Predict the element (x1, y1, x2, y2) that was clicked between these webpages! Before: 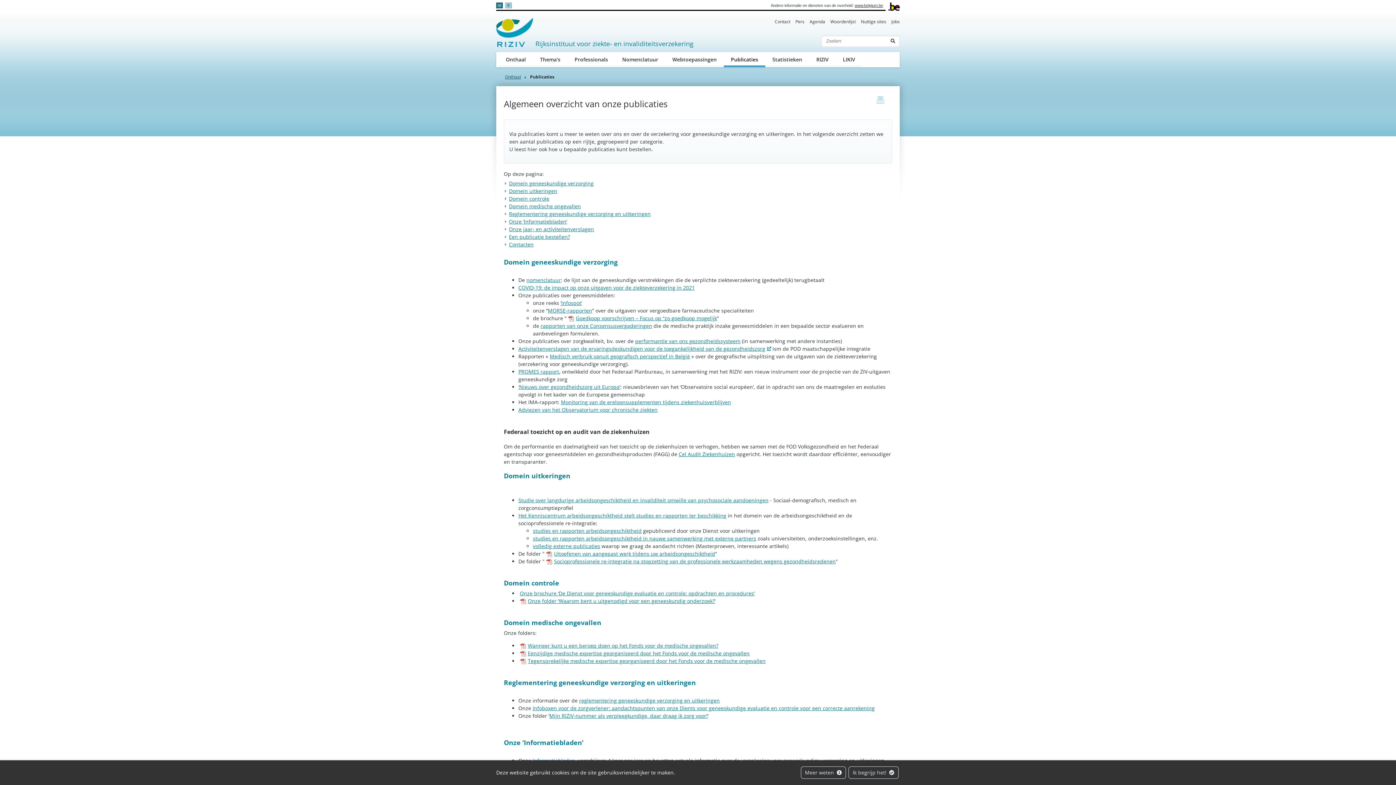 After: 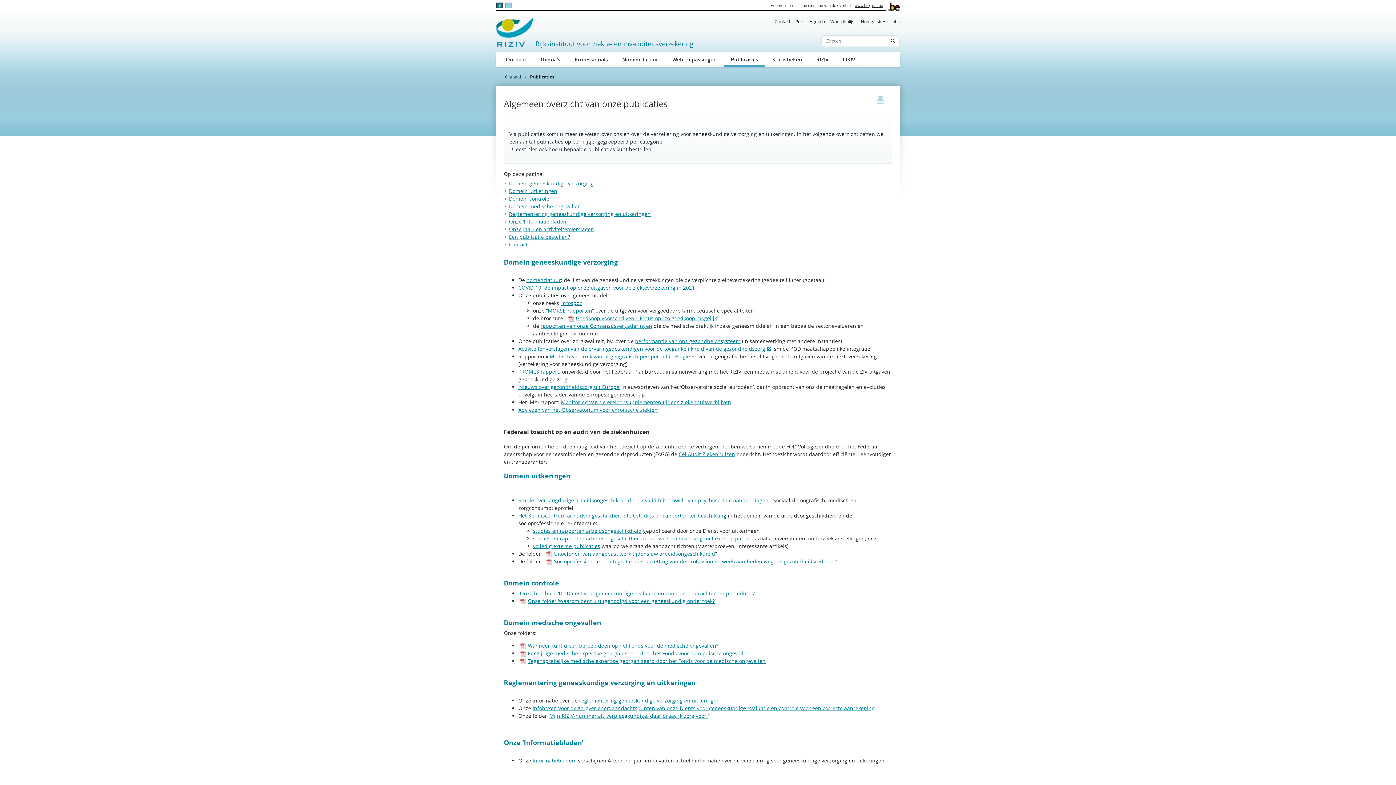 Action: label: Ik begrijp het!  bbox: (848, 766, 898, 779)